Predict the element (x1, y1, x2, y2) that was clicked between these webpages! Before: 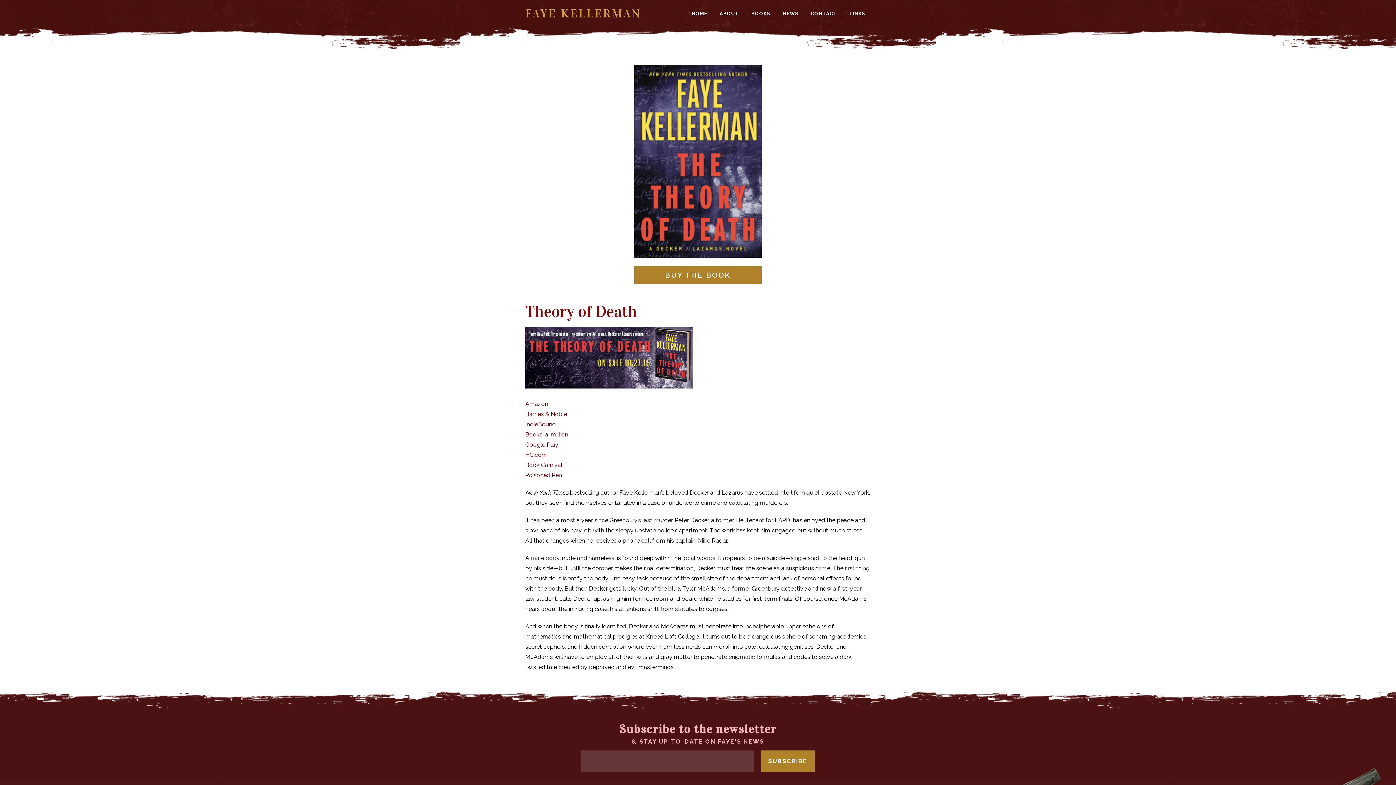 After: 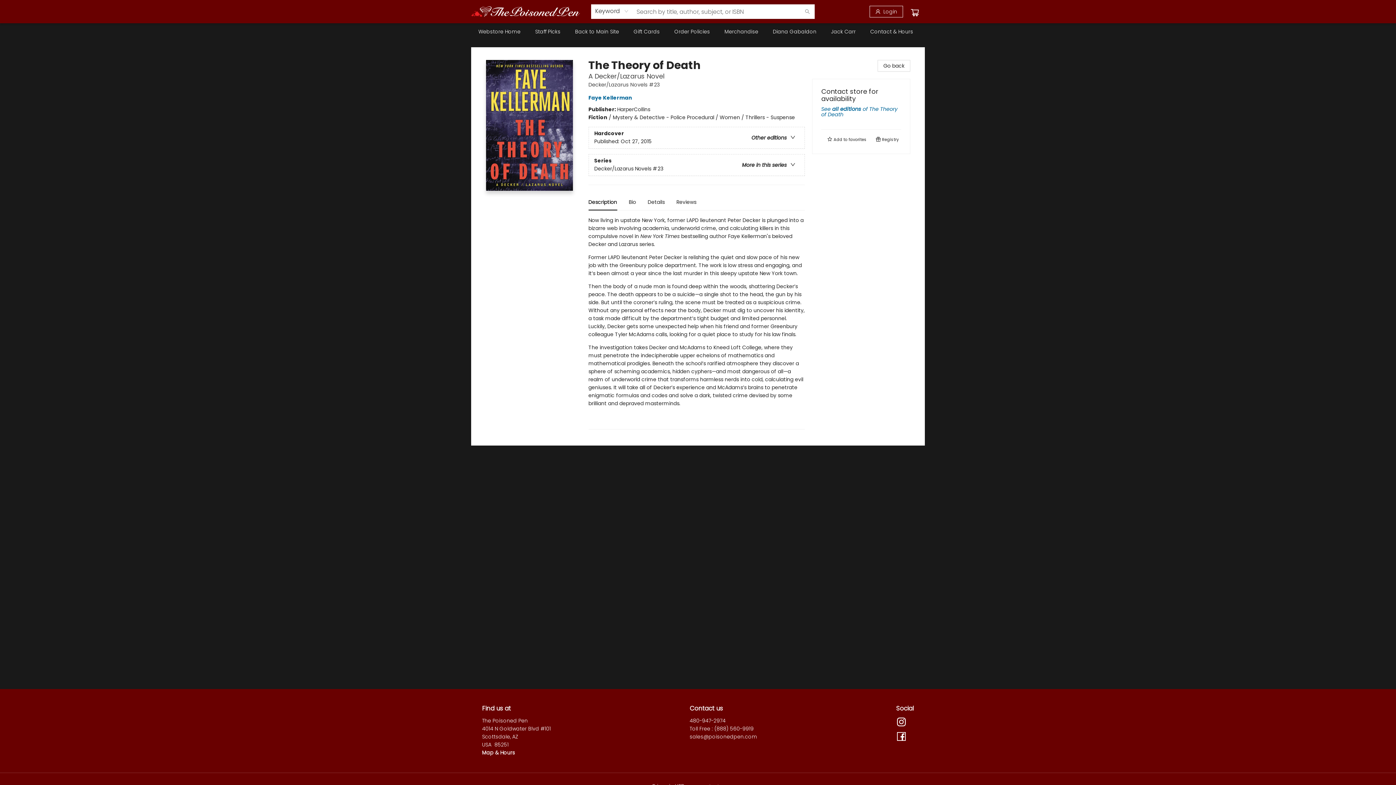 Action: label: Poisoned Pen bbox: (525, 471, 562, 478)